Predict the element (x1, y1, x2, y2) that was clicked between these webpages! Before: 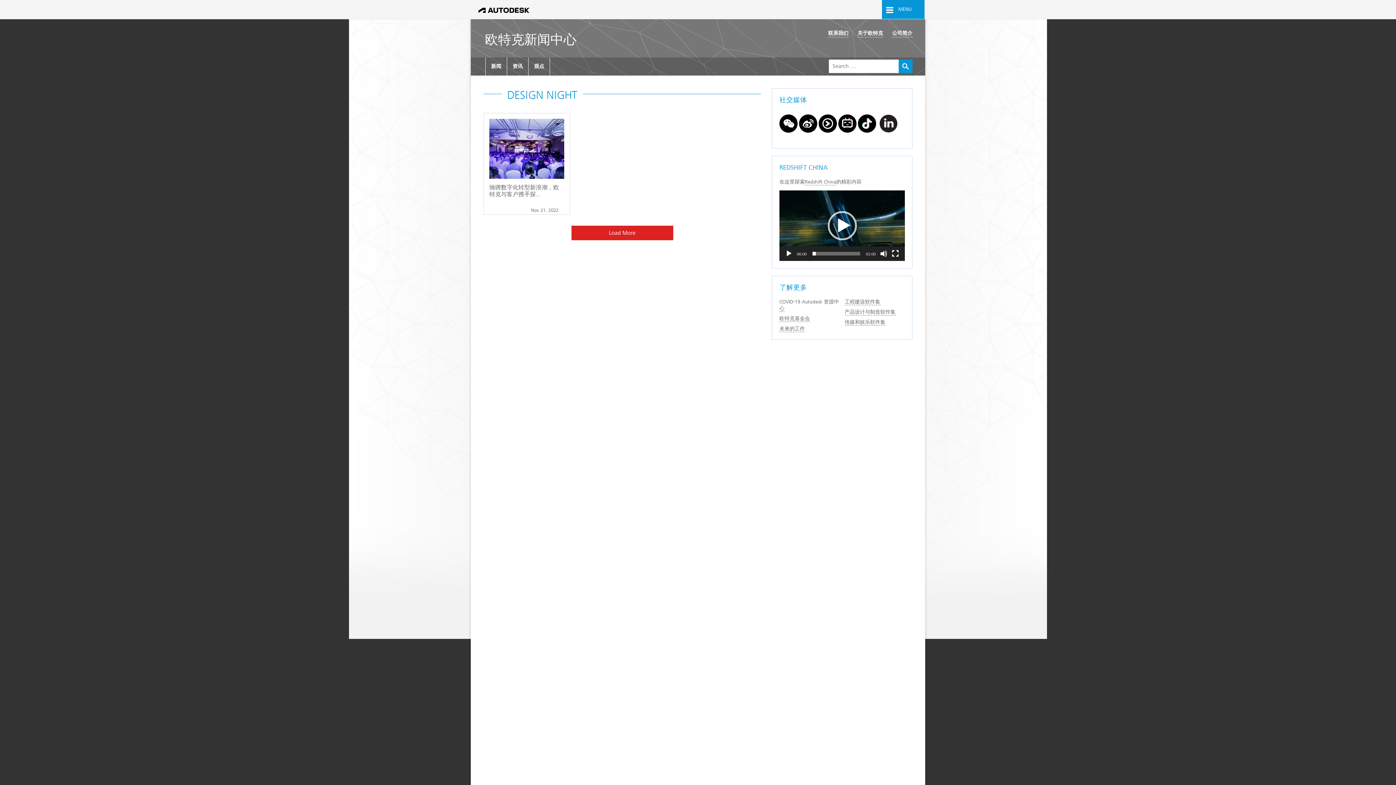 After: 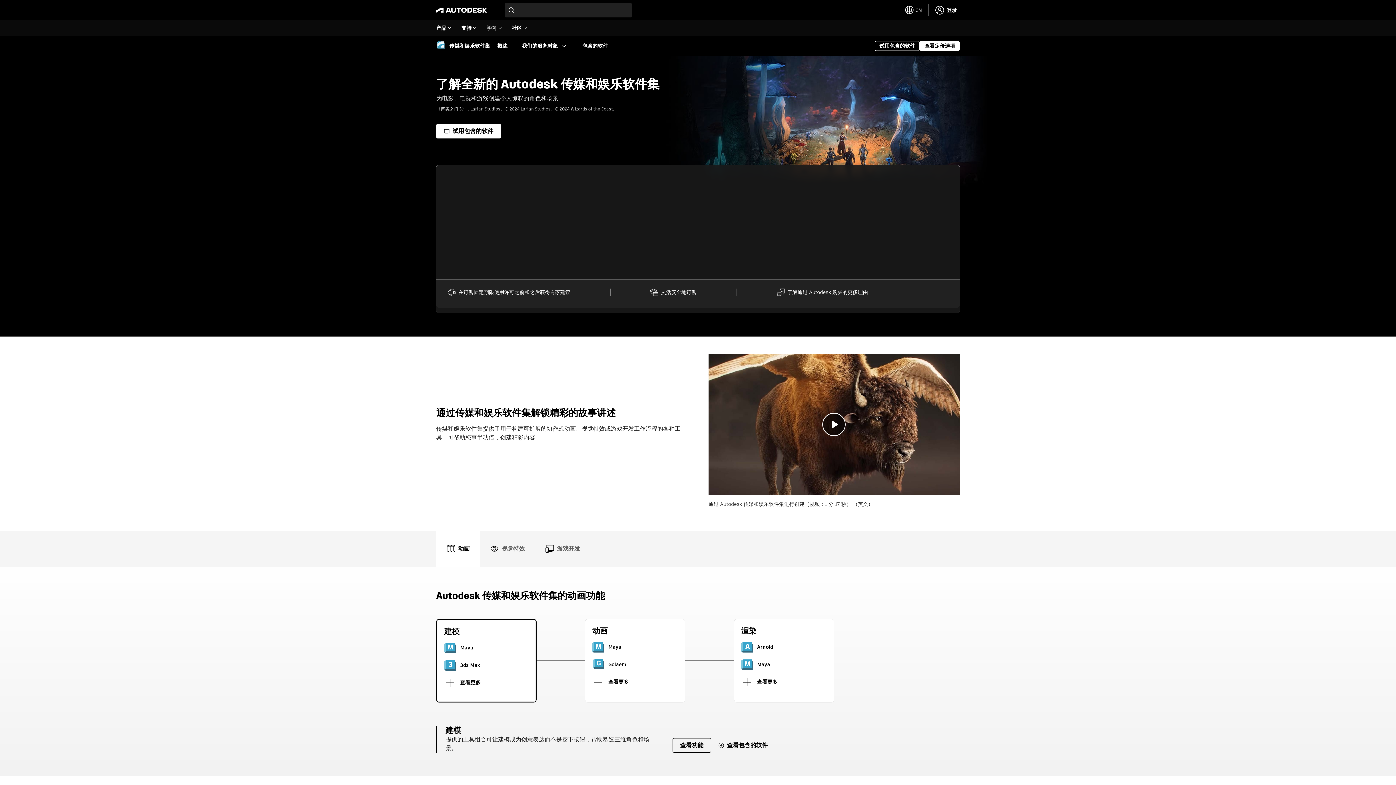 Action: label: 传媒和娱乐软件集 bbox: (844, 319, 885, 325)